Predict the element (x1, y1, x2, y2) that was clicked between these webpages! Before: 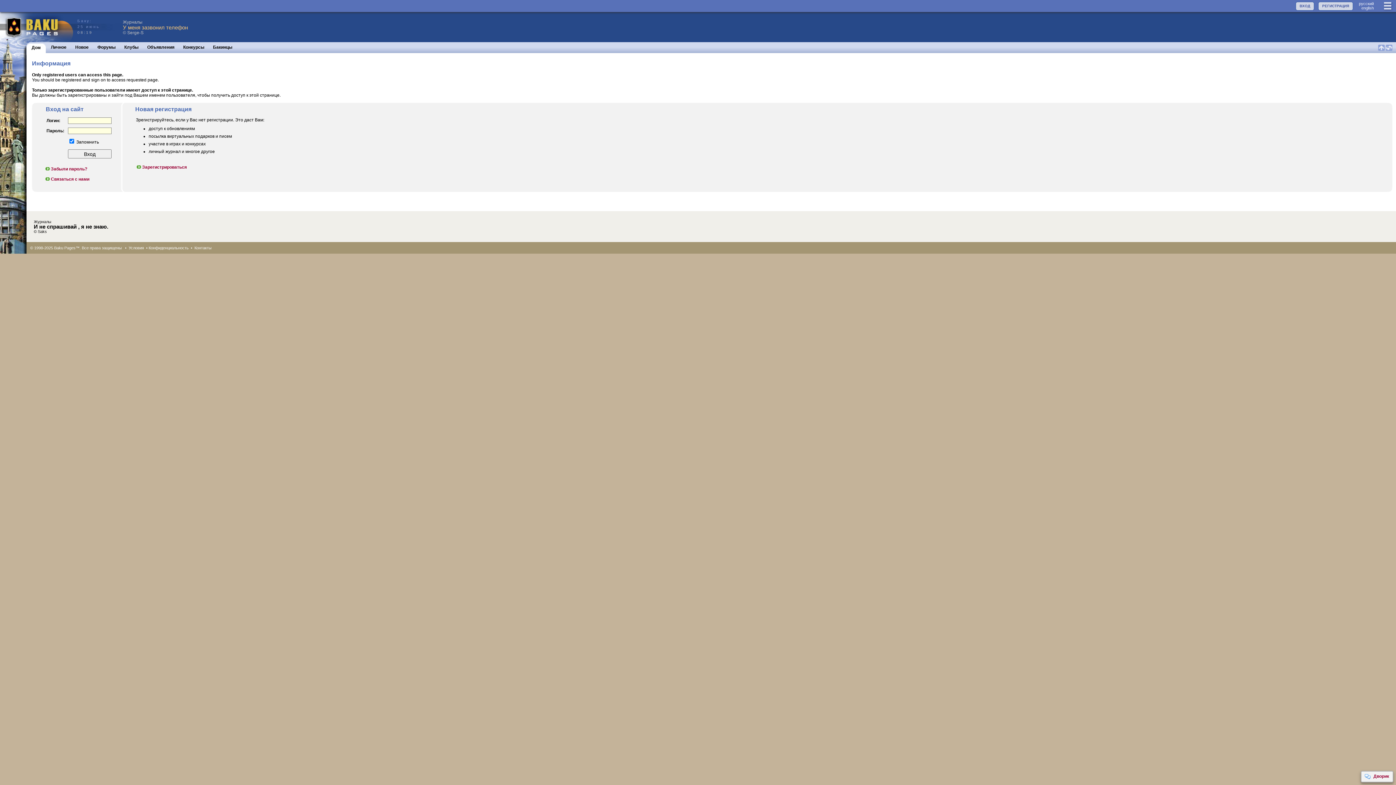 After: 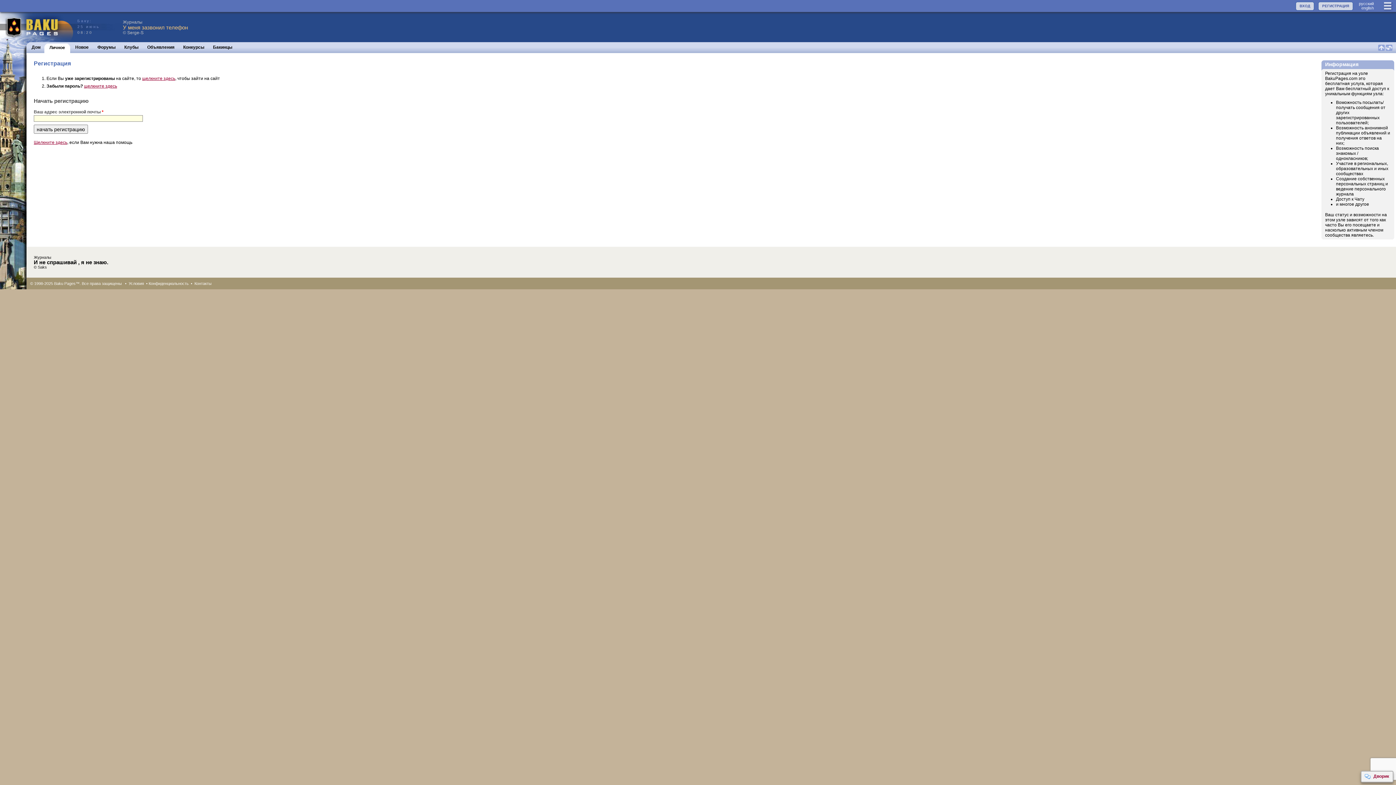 Action: bbox: (136, 164, 186, 169) label: Зарегистрироваться